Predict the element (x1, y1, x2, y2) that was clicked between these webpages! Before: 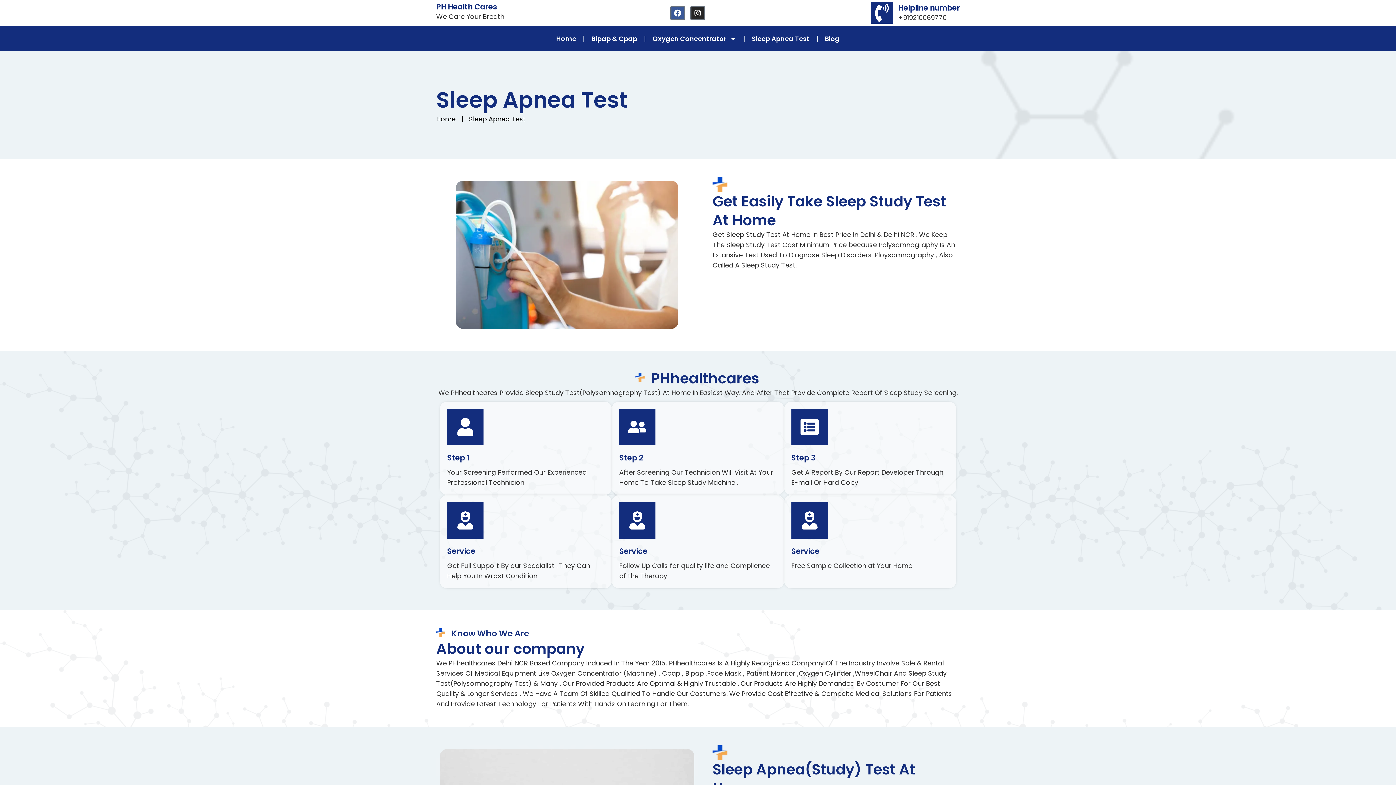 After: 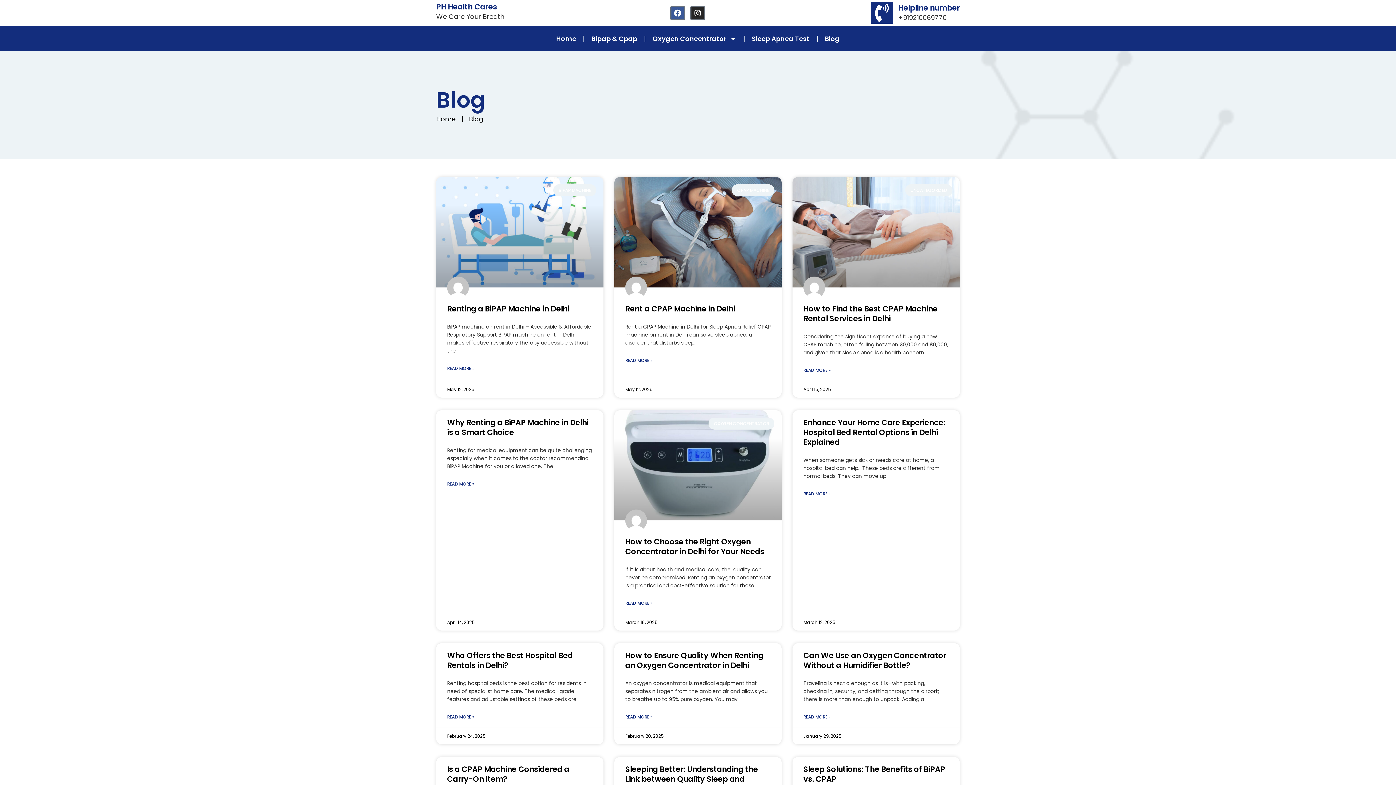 Action: bbox: (817, 29, 847, 47) label: Blog